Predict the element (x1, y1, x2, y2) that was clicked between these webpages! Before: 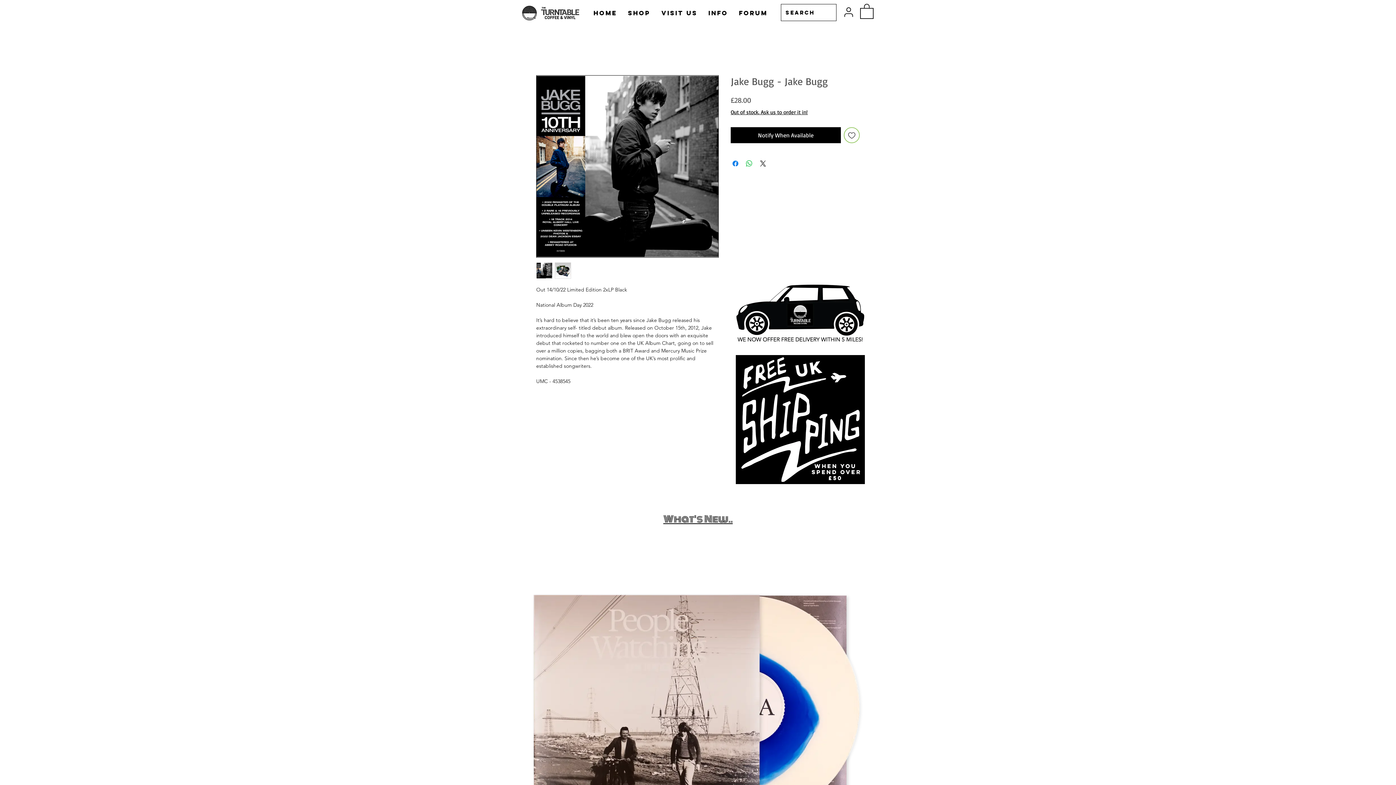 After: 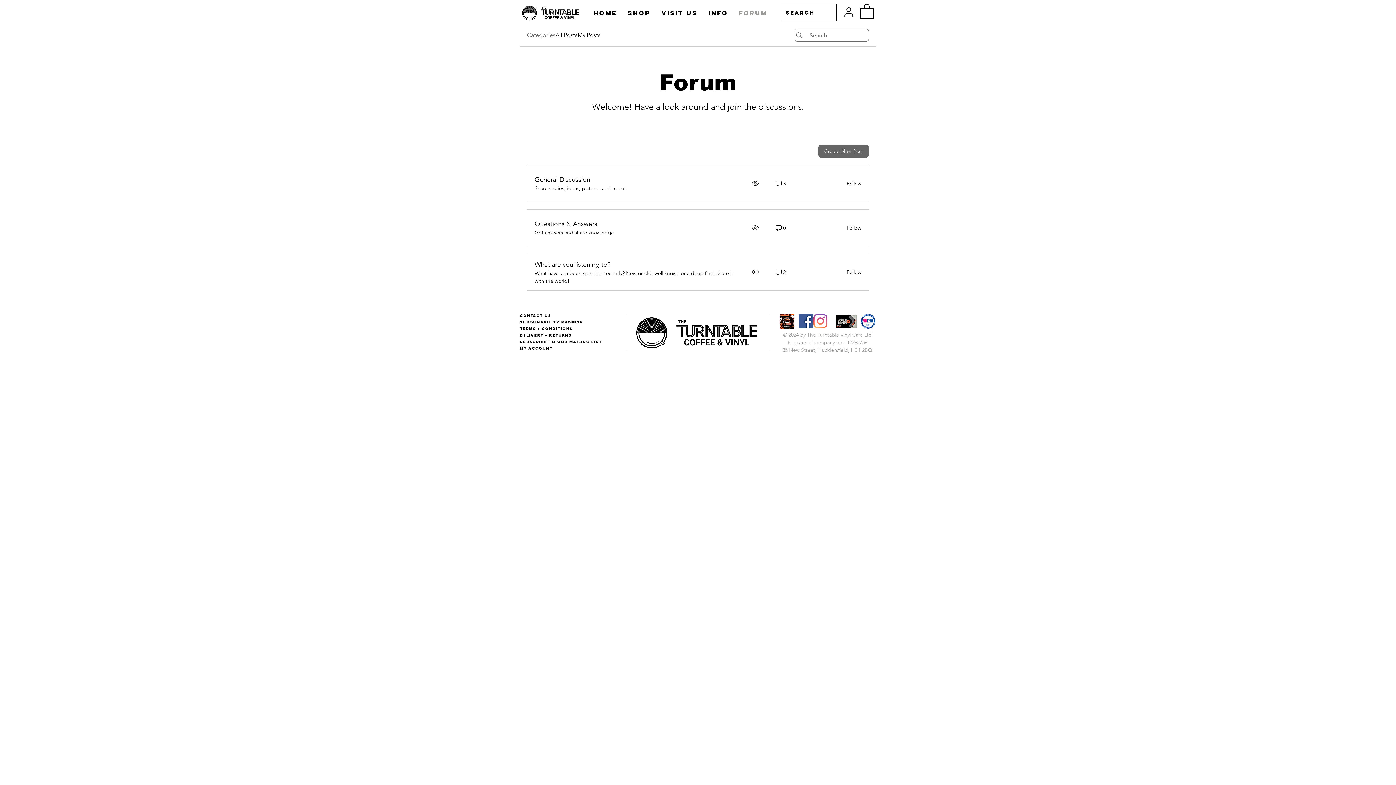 Action: bbox: (733, 4, 773, 21) label: Forum